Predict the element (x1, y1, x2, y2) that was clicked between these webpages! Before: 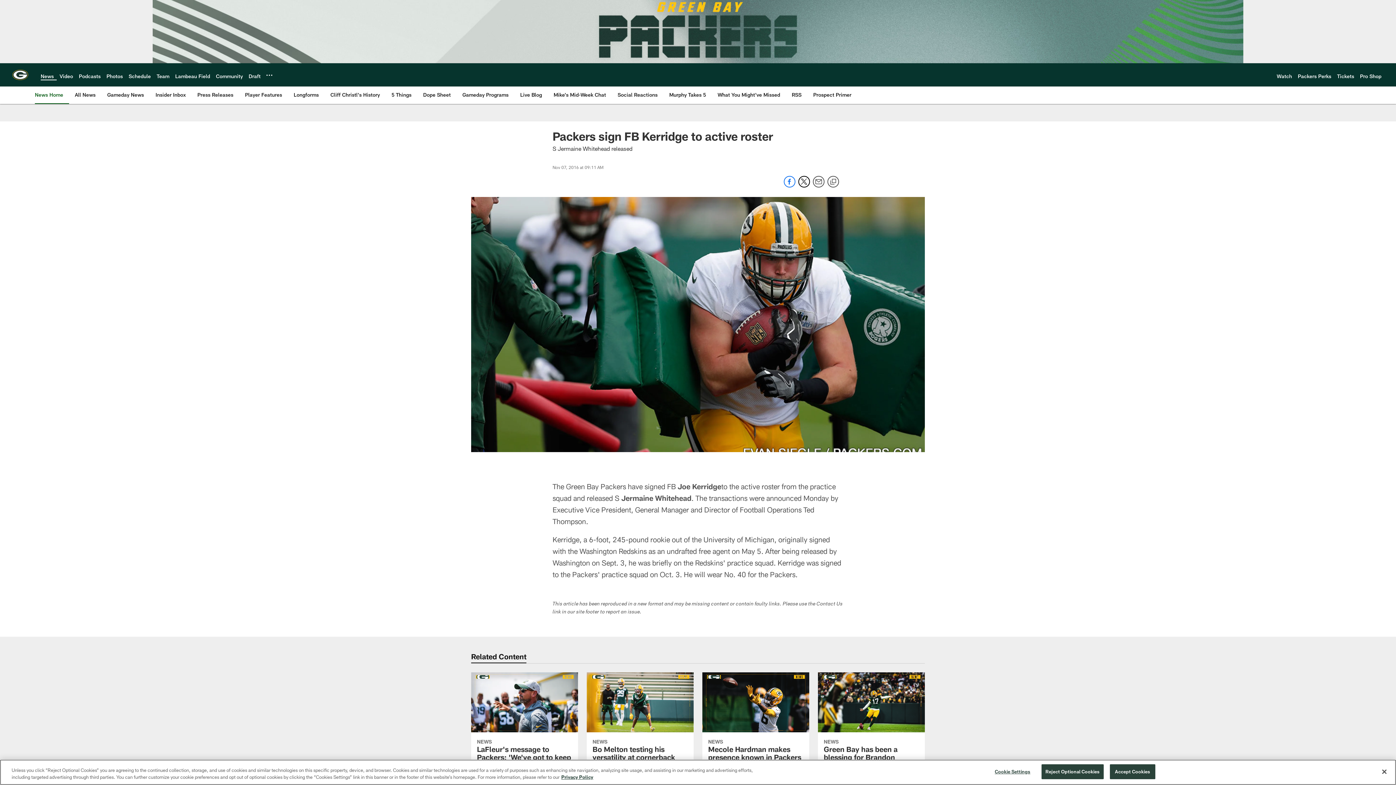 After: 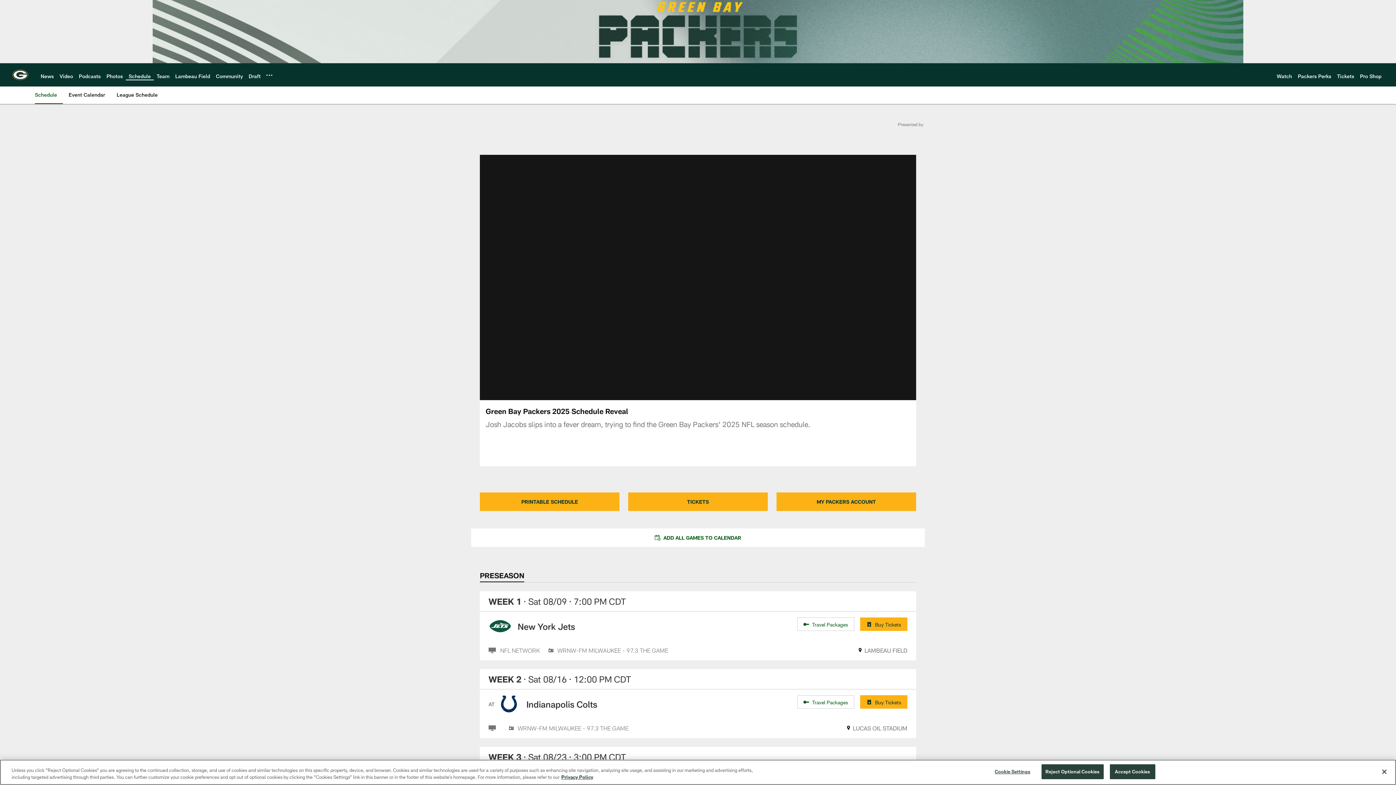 Action: label: Schedule bbox: (128, 72, 150, 79)